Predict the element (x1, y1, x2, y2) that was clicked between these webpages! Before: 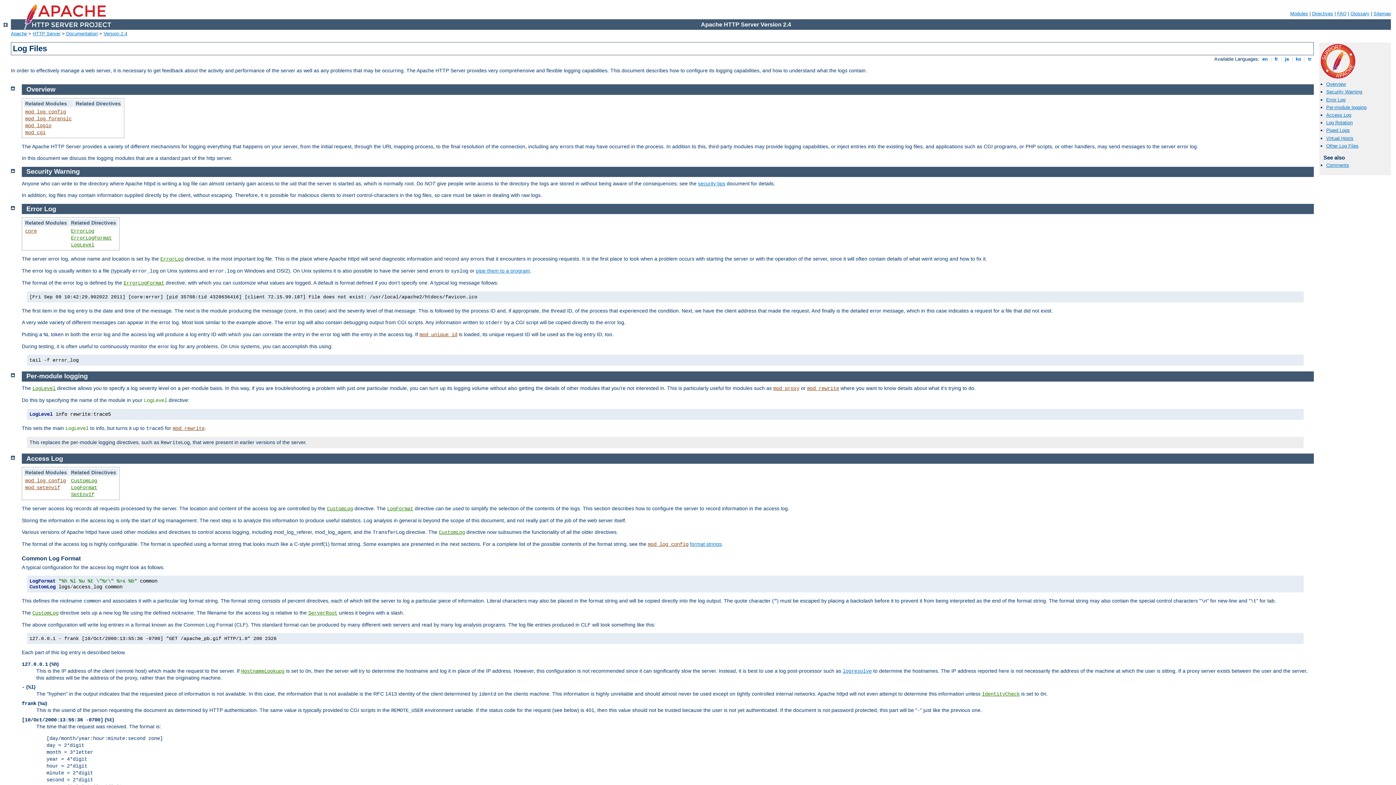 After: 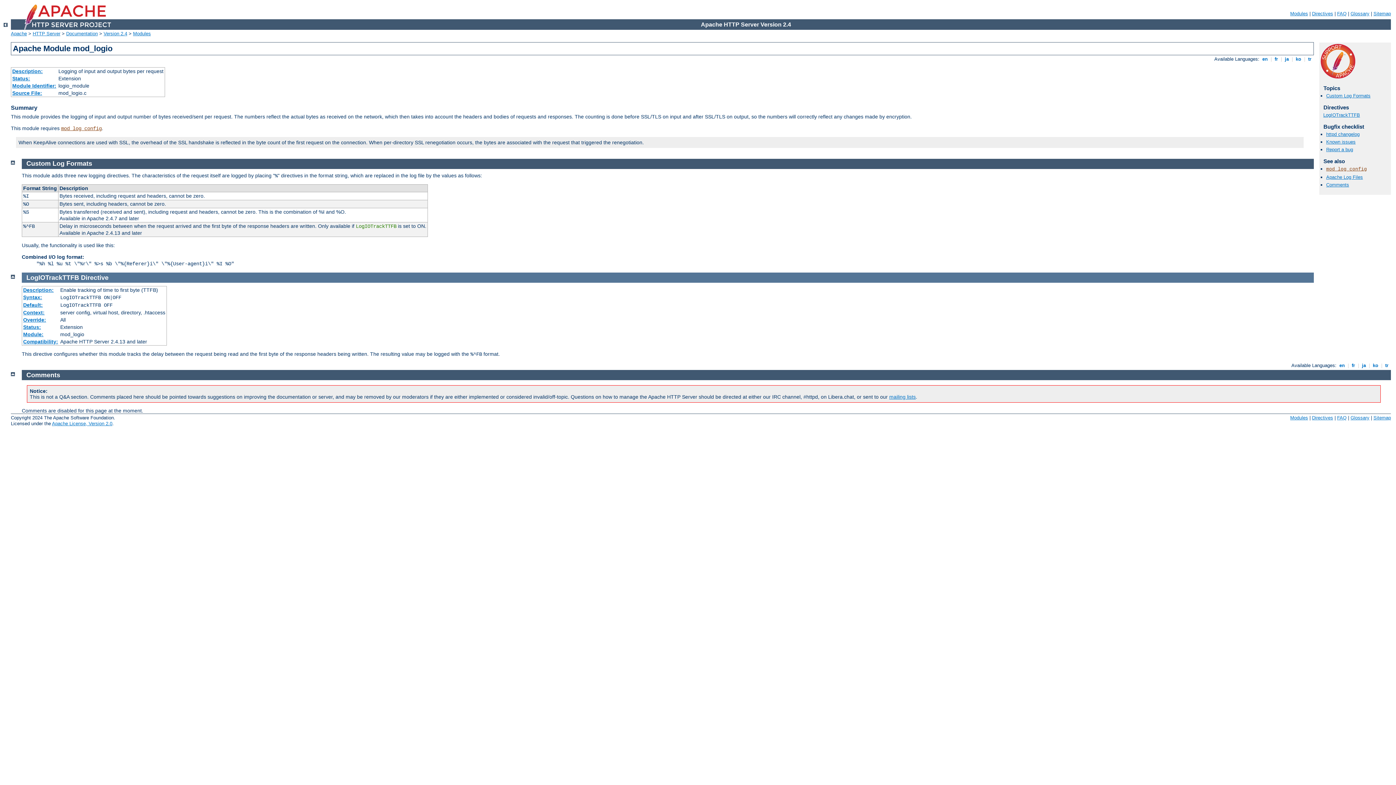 Action: label: mod_logio bbox: (25, 122, 51, 128)